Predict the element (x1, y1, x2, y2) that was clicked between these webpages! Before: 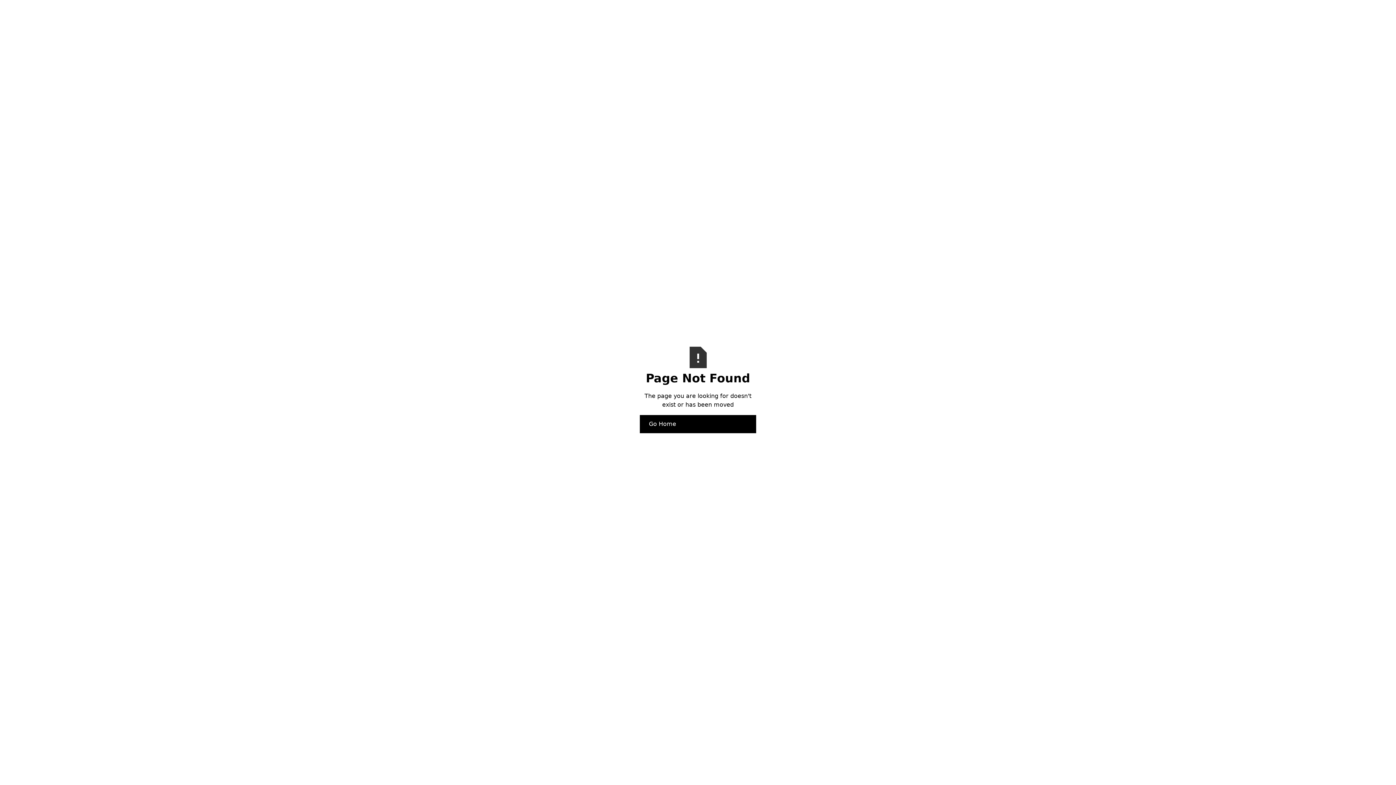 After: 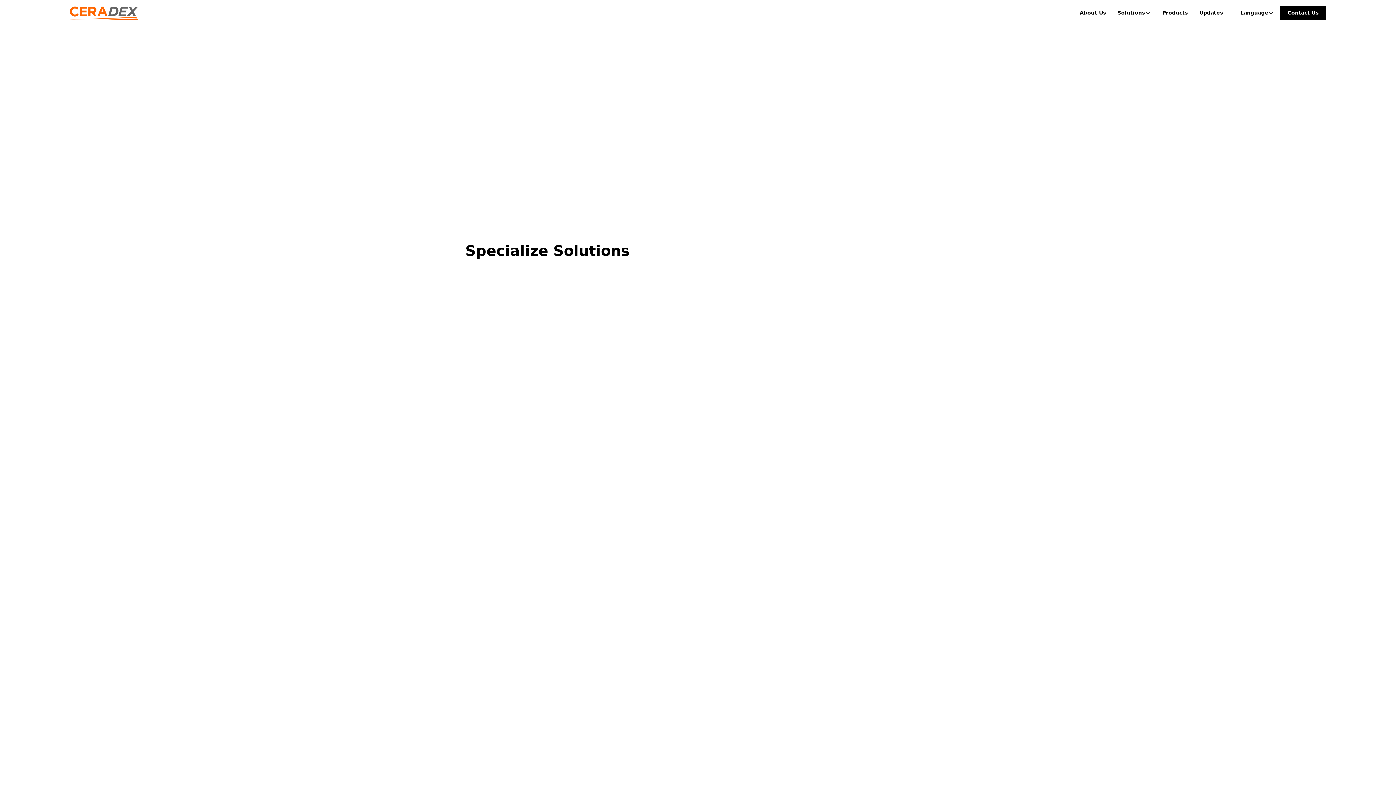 Action: bbox: (640, 415, 756, 433) label: Go Home